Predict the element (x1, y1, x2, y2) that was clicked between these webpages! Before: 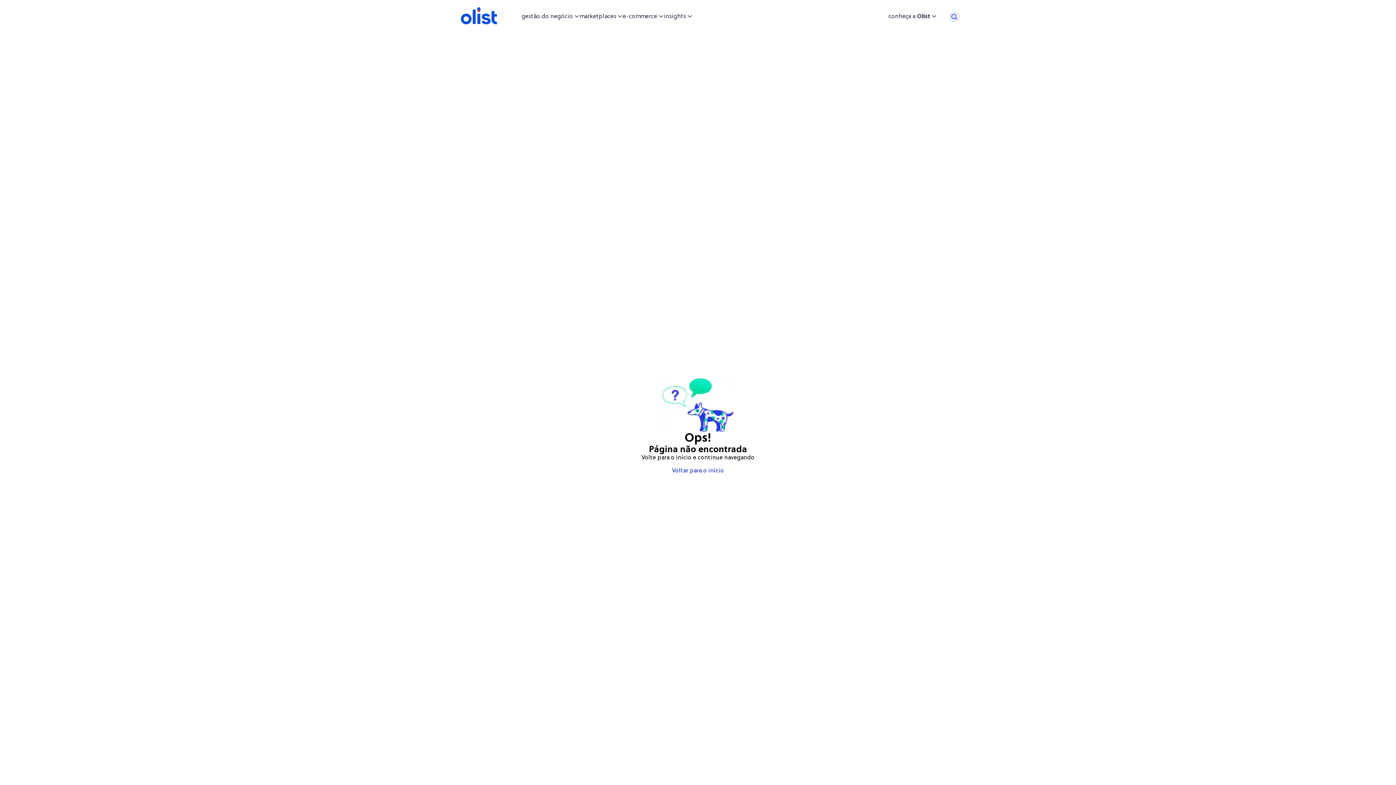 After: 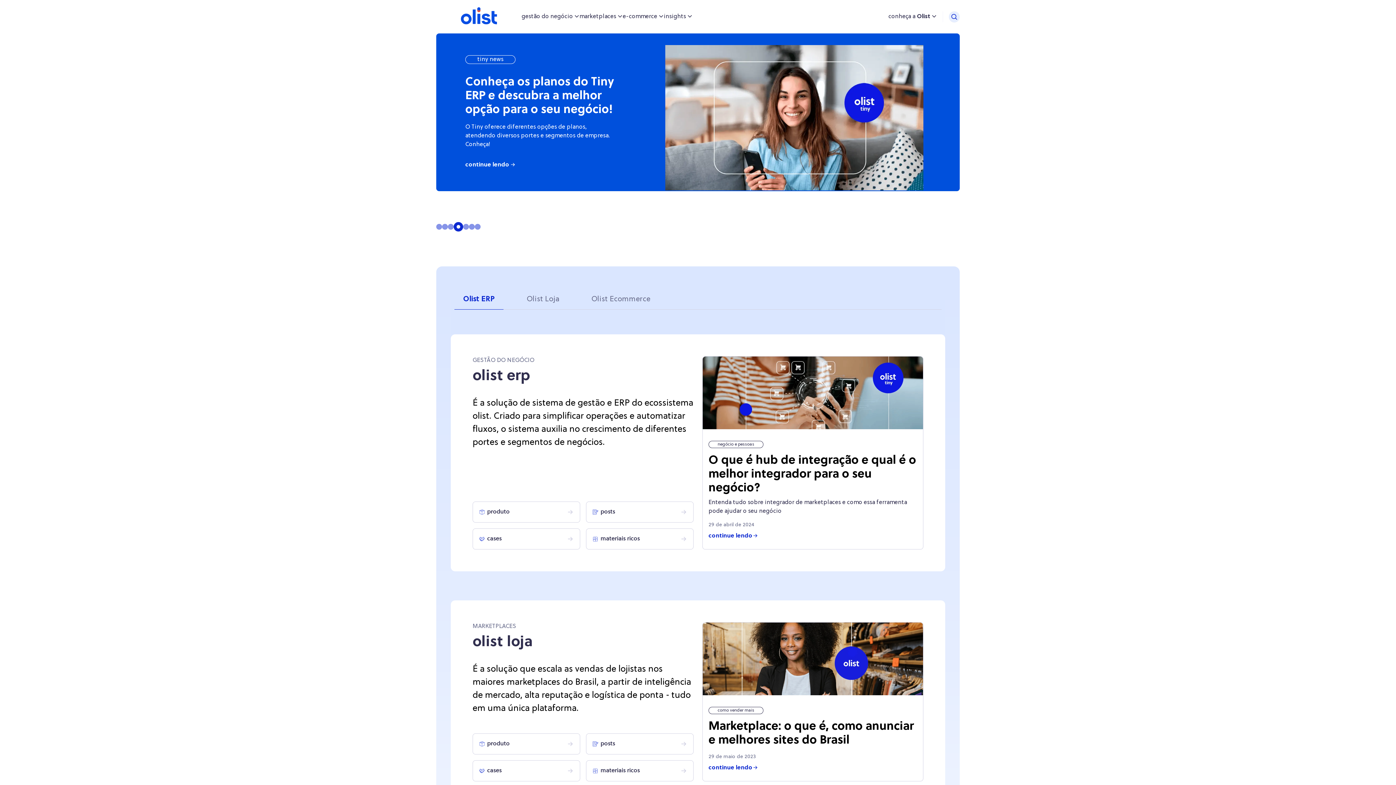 Action: bbox: (672, 468, 724, 474) label: Voltar para o início